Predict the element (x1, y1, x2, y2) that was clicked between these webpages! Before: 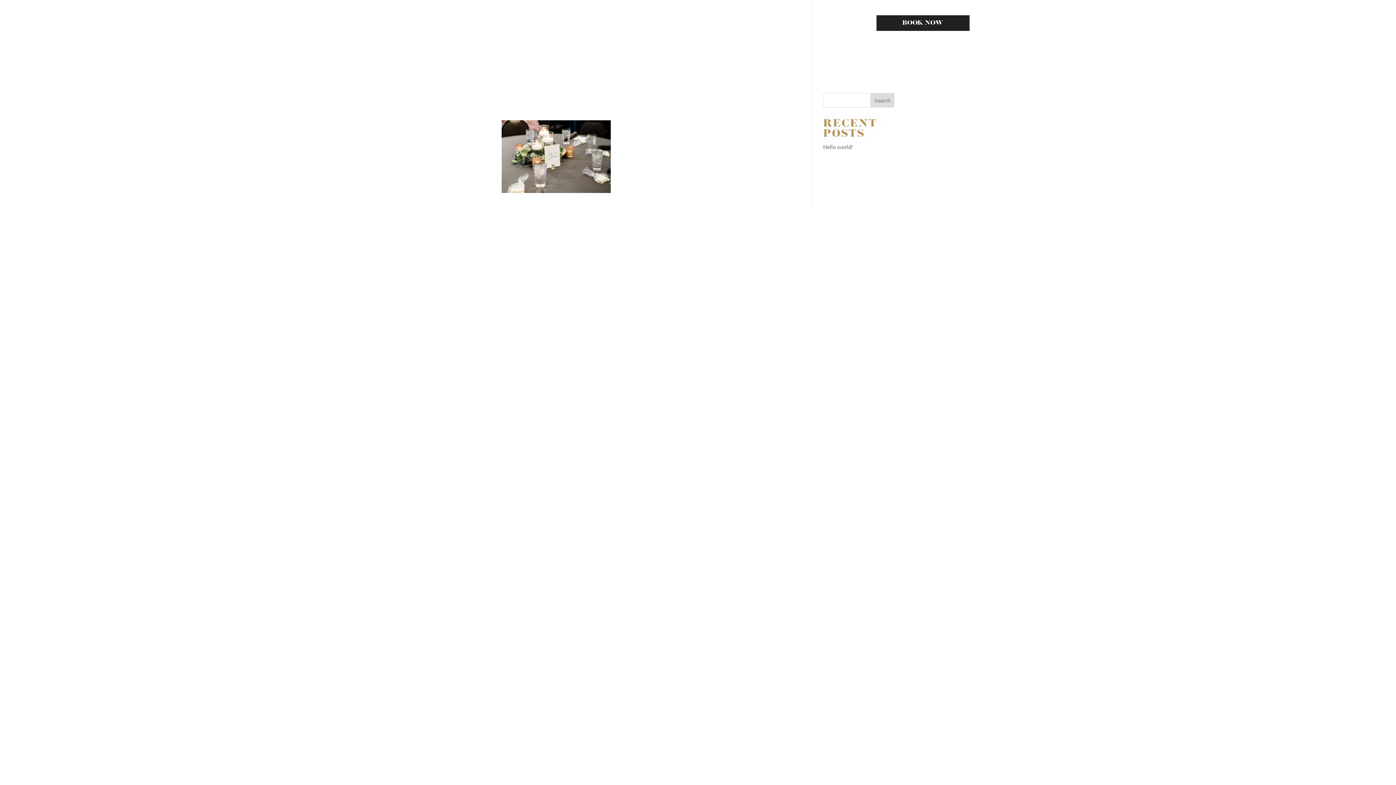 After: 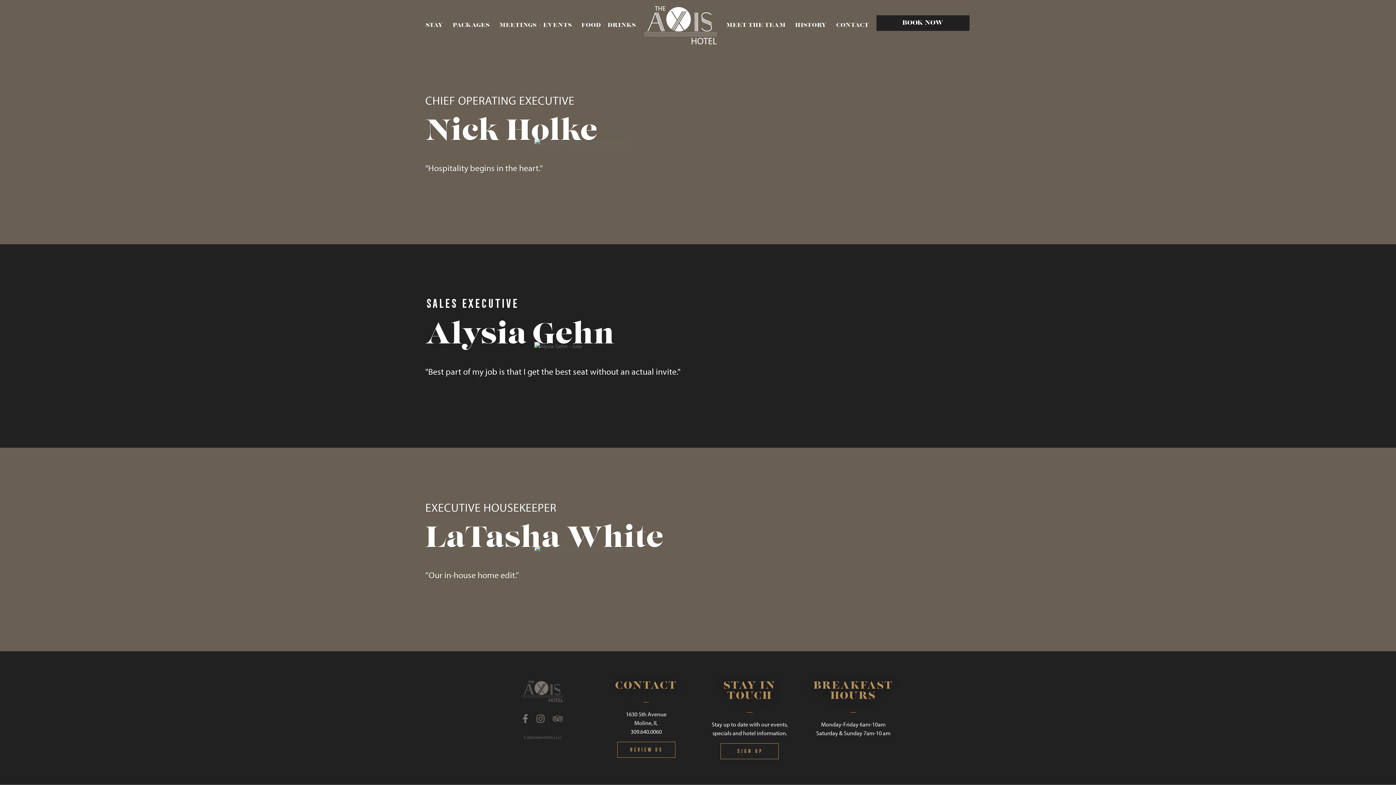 Action: label: MEET THE TEAM bbox: (726, 20, 786, 65)